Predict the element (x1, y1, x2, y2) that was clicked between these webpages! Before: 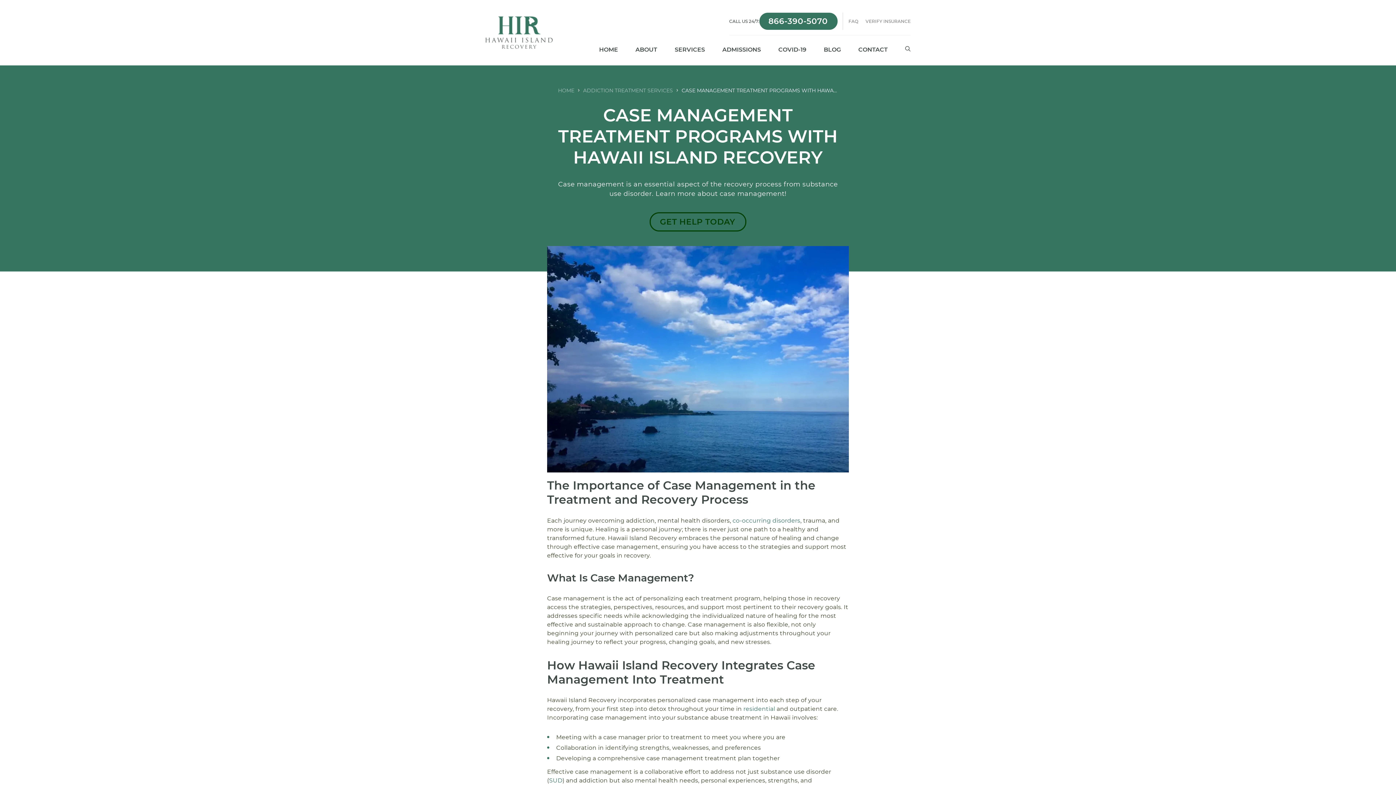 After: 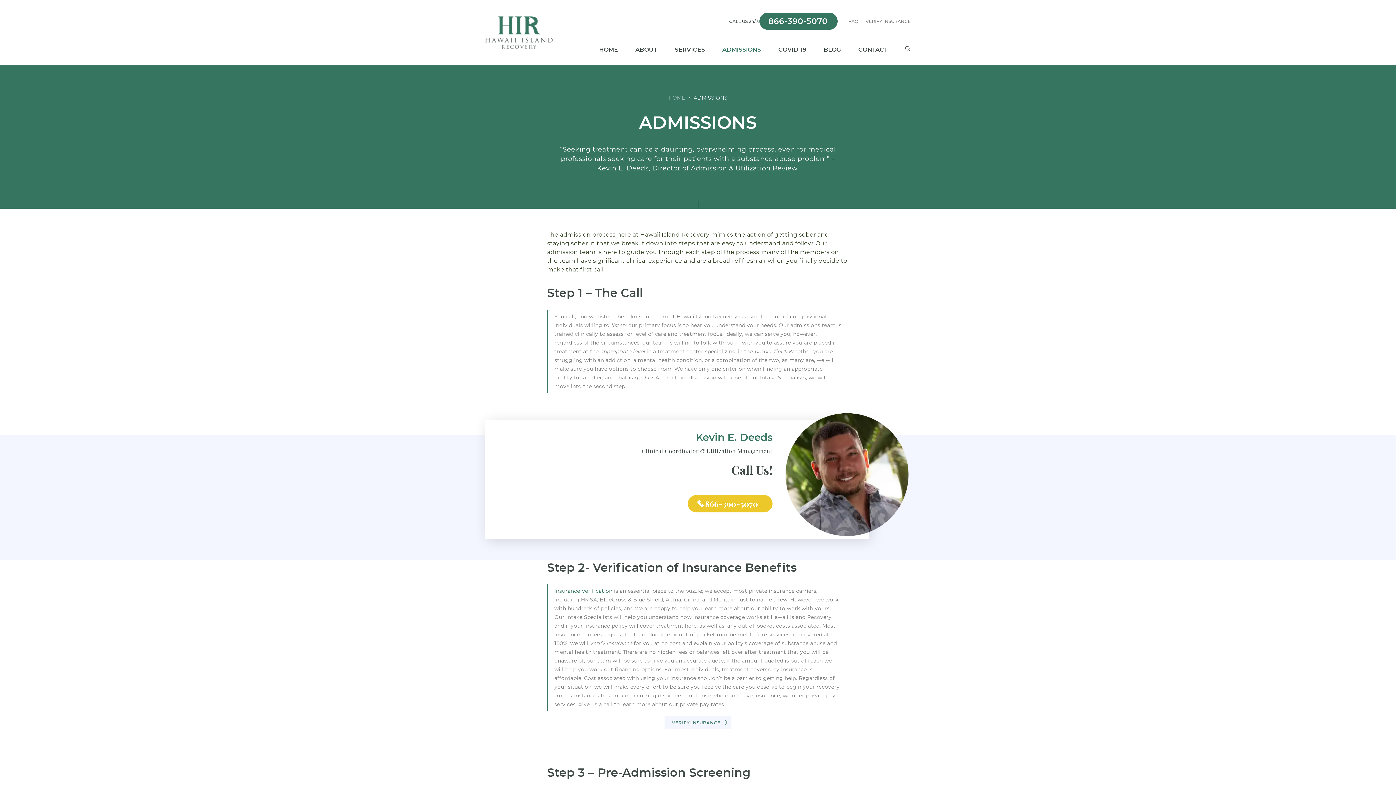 Action: label: ADMISSIONS bbox: (722, 46, 761, 52)